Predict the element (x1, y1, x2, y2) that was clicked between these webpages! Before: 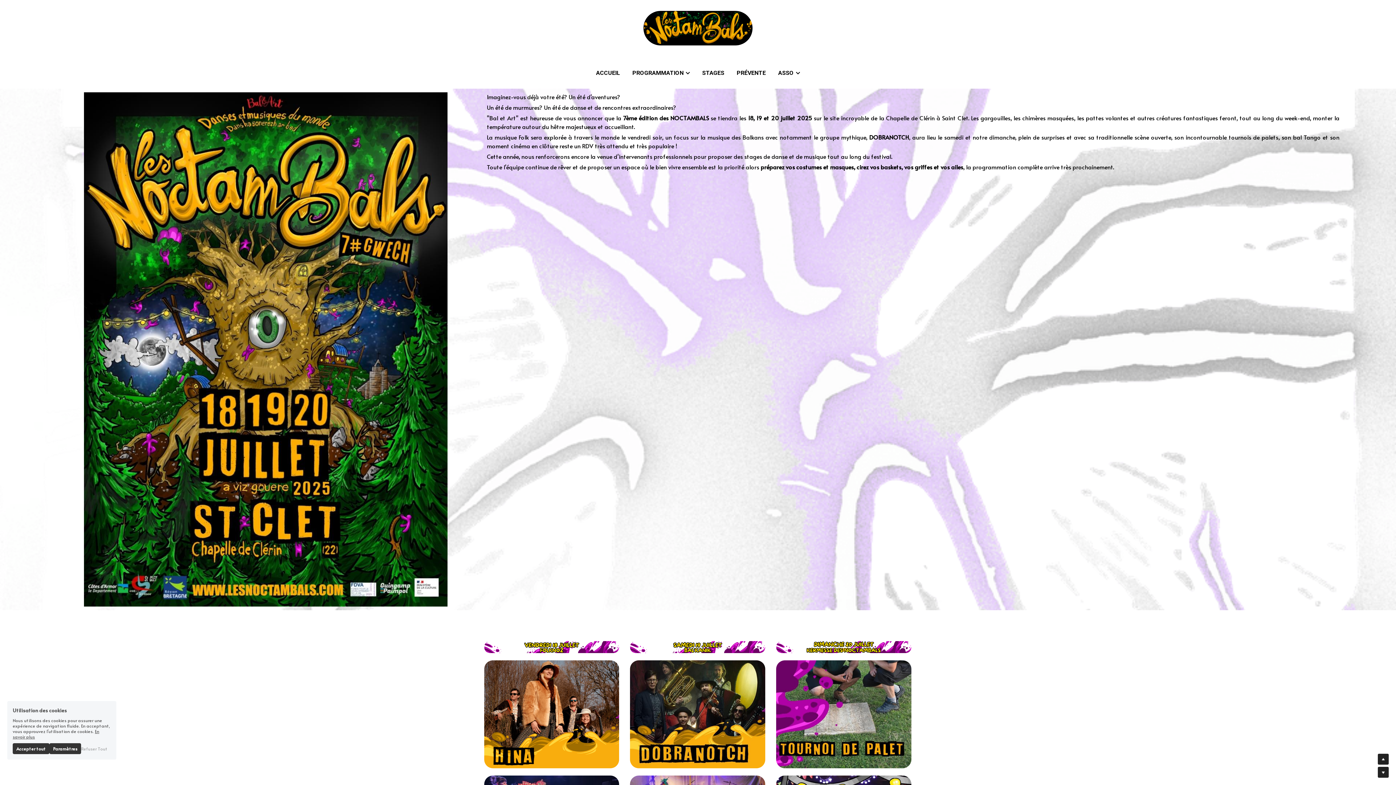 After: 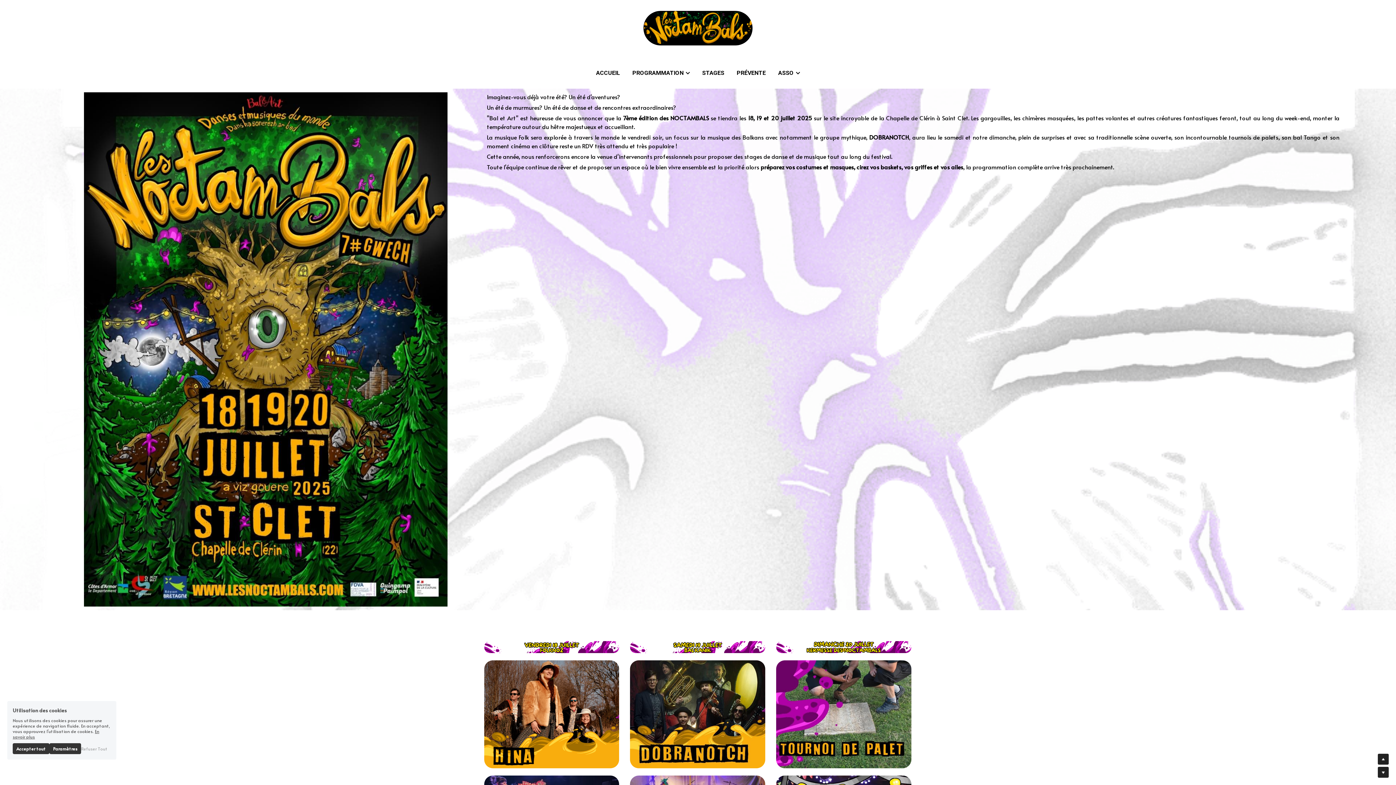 Action: label: ACCUEIL bbox: (596, 69, 620, 76)